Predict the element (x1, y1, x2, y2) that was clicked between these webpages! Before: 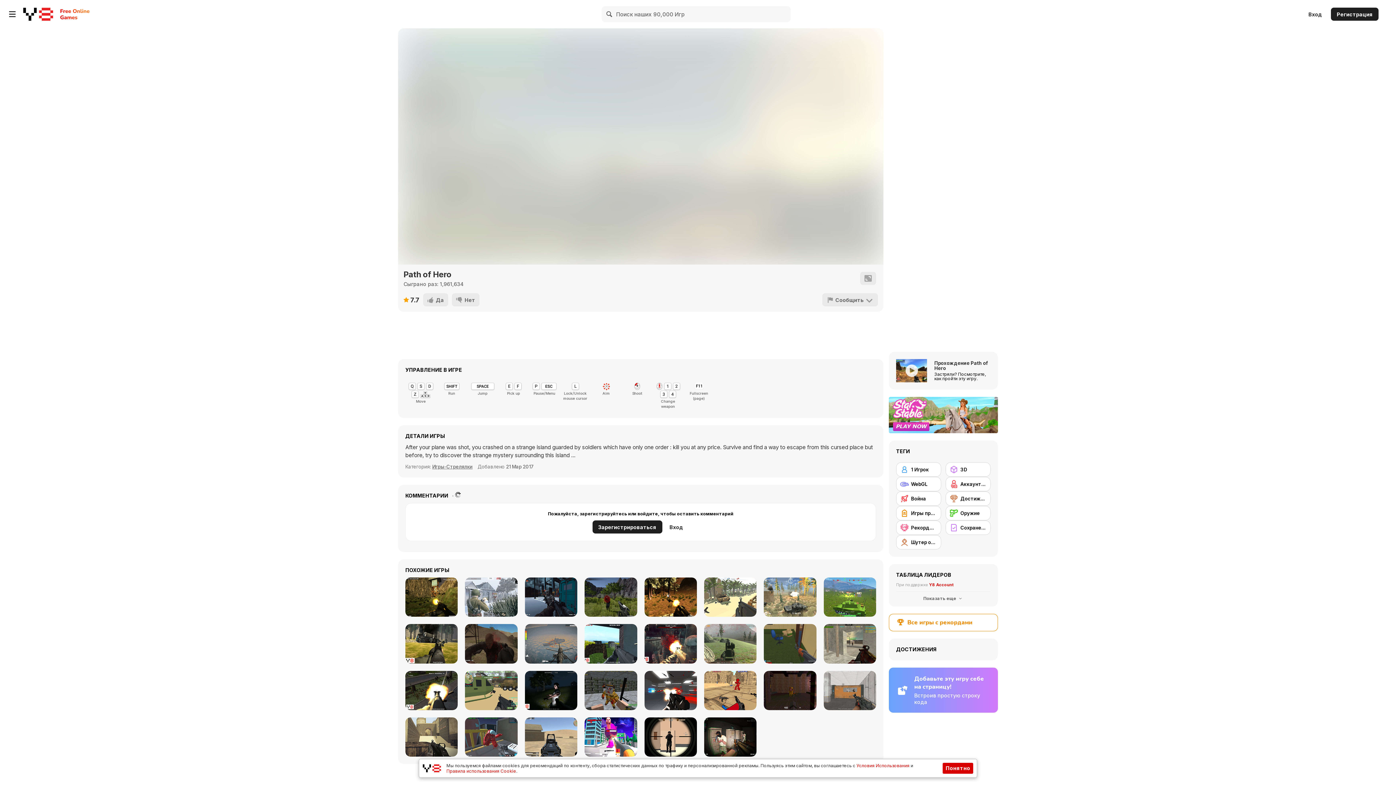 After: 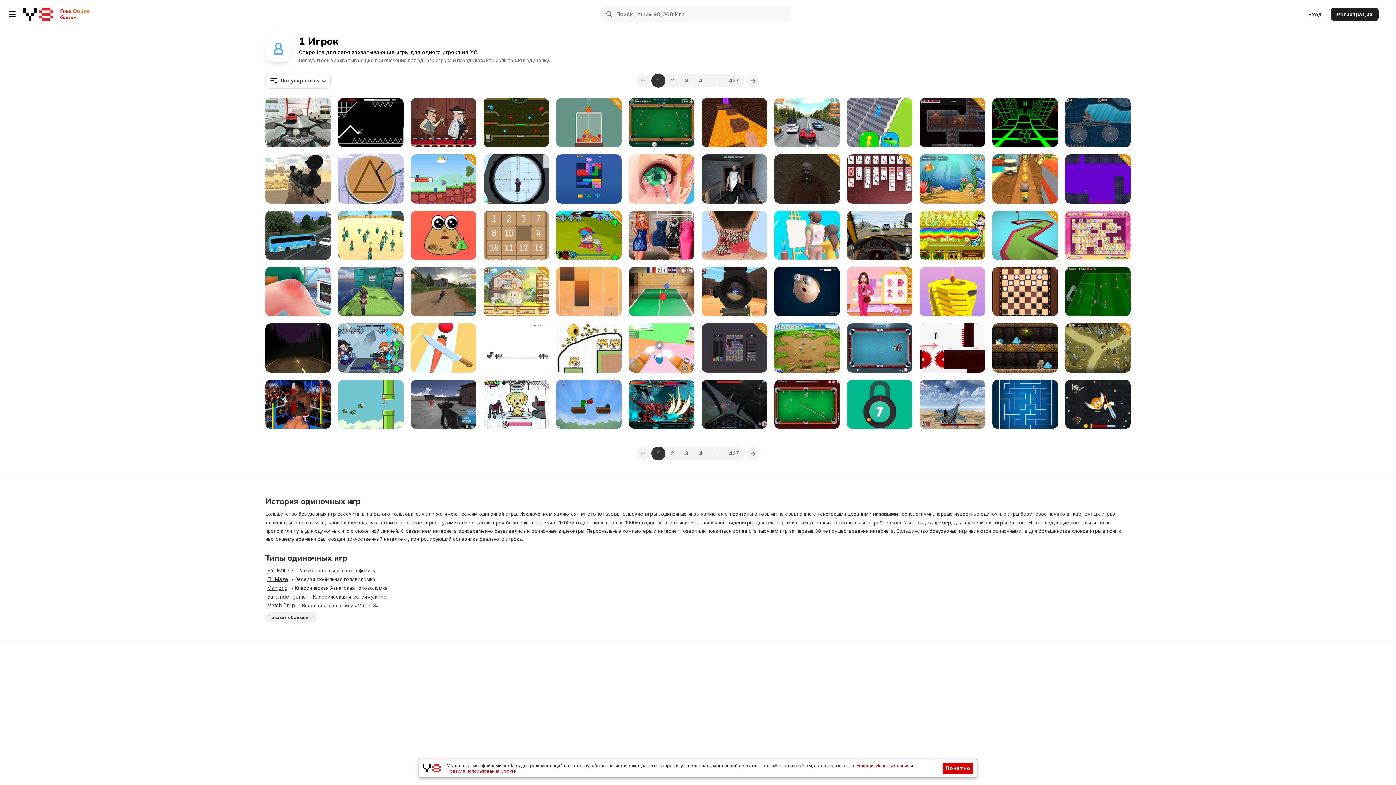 Action: bbox: (896, 462, 941, 477) label: 1 Игрок